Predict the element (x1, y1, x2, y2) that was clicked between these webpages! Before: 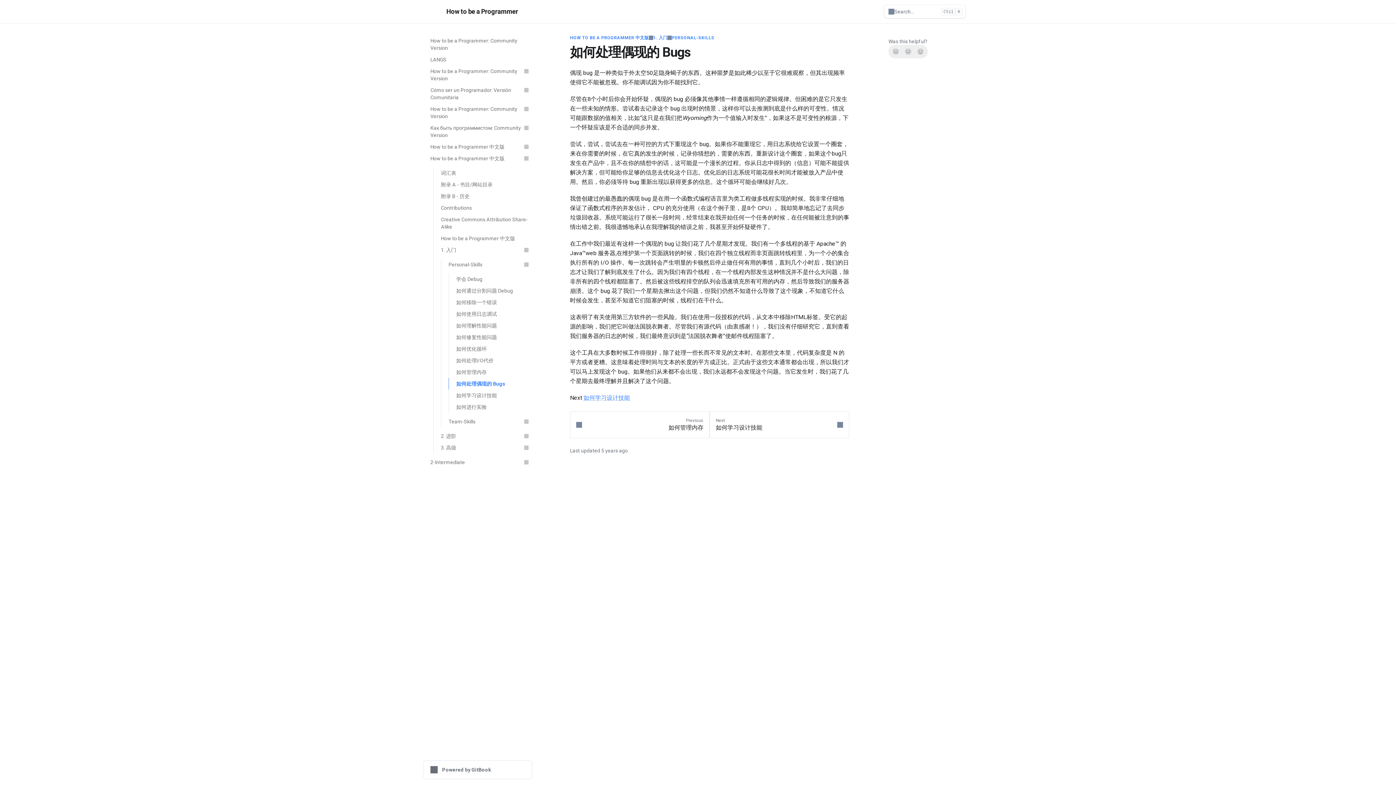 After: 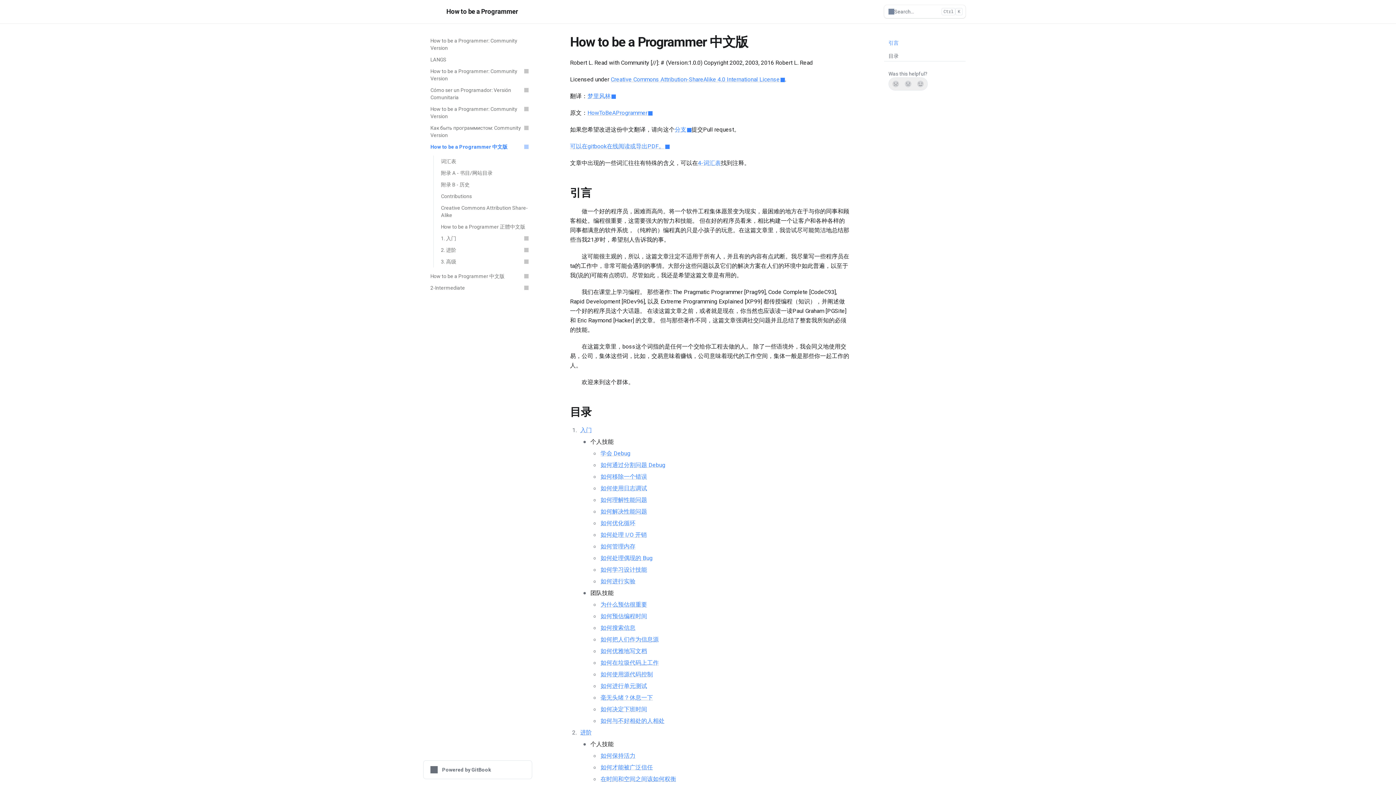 Action: label: How to be a Programmer 中文版 bbox: (426, 141, 532, 152)